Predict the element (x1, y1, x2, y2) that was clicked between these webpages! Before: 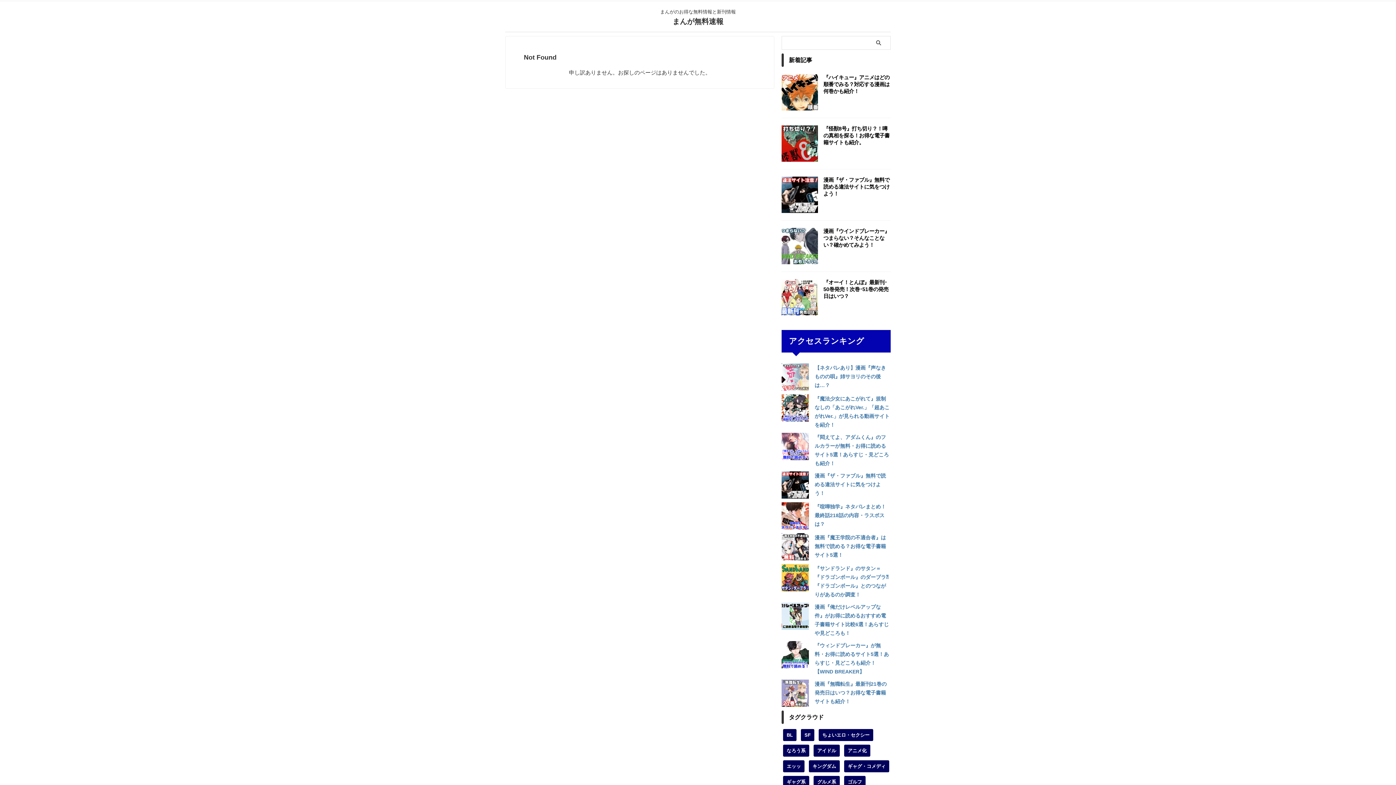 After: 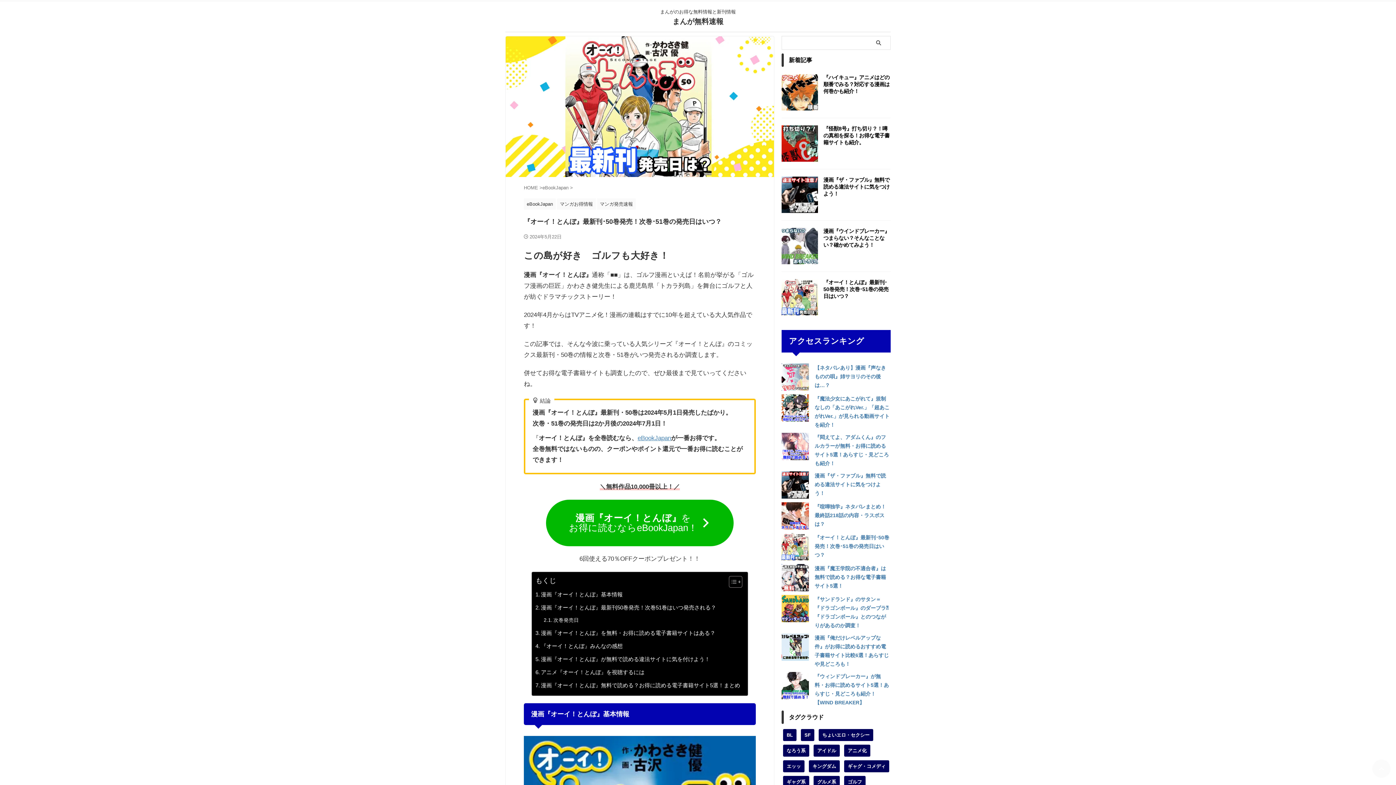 Action: bbox: (781, 309, 818, 315)